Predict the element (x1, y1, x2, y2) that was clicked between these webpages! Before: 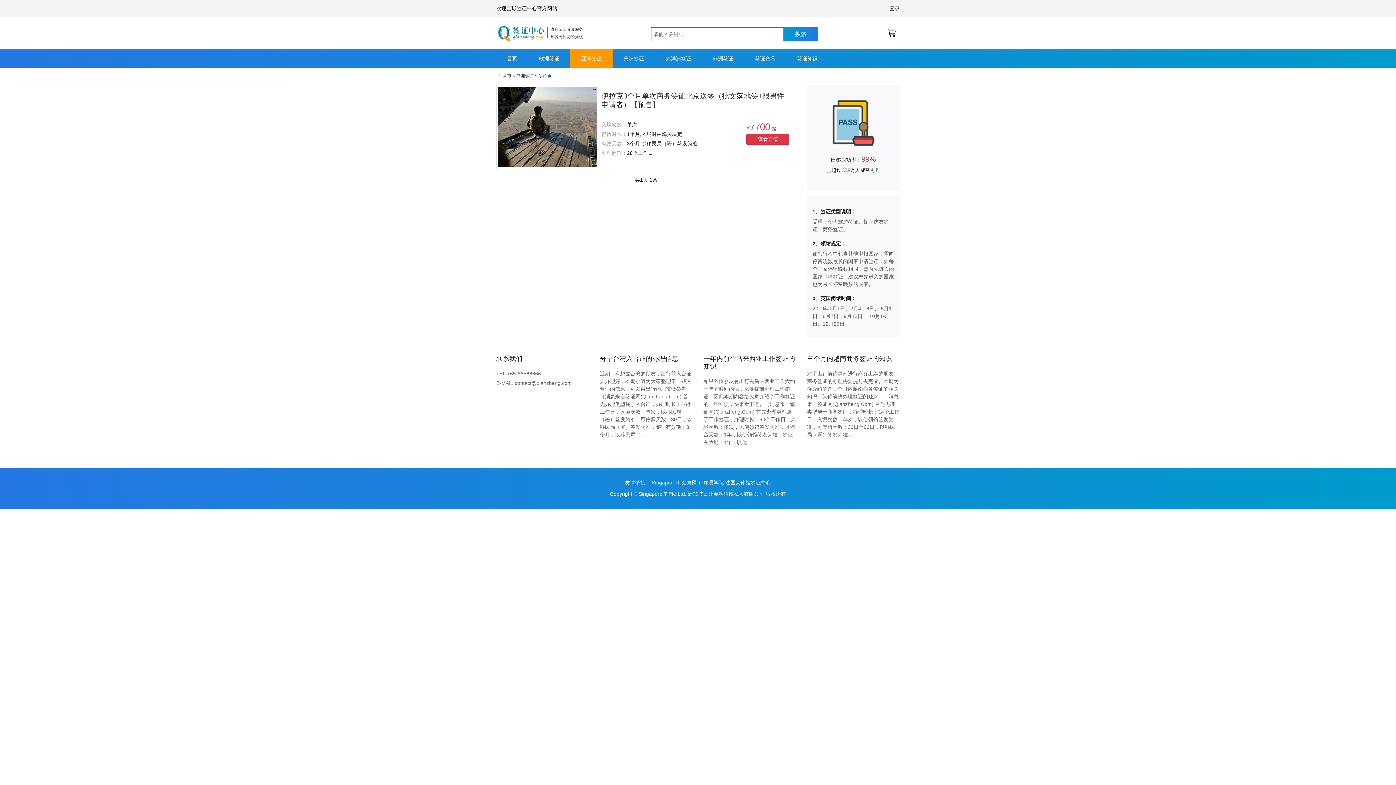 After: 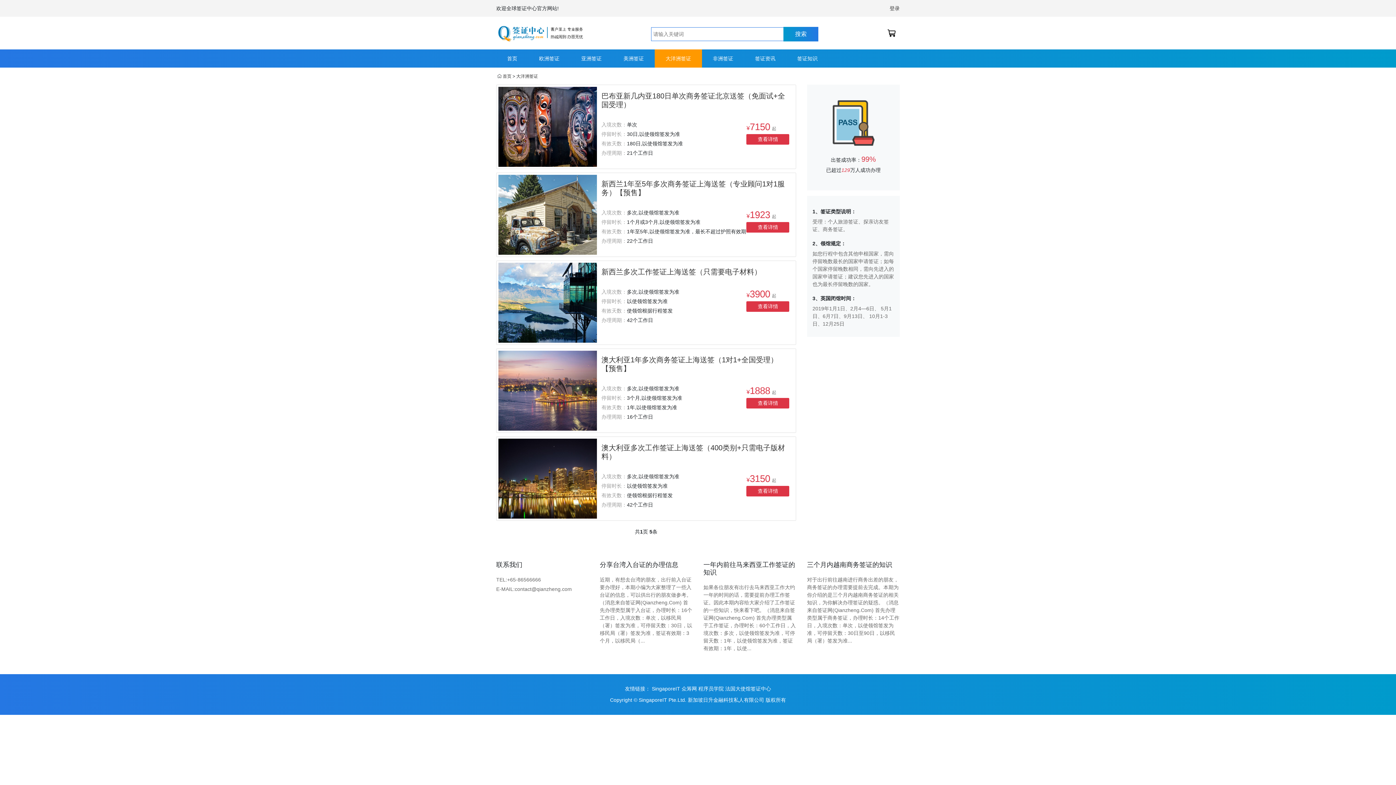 Action: label: 大洋洲签证 bbox: (654, 53, 702, 63)